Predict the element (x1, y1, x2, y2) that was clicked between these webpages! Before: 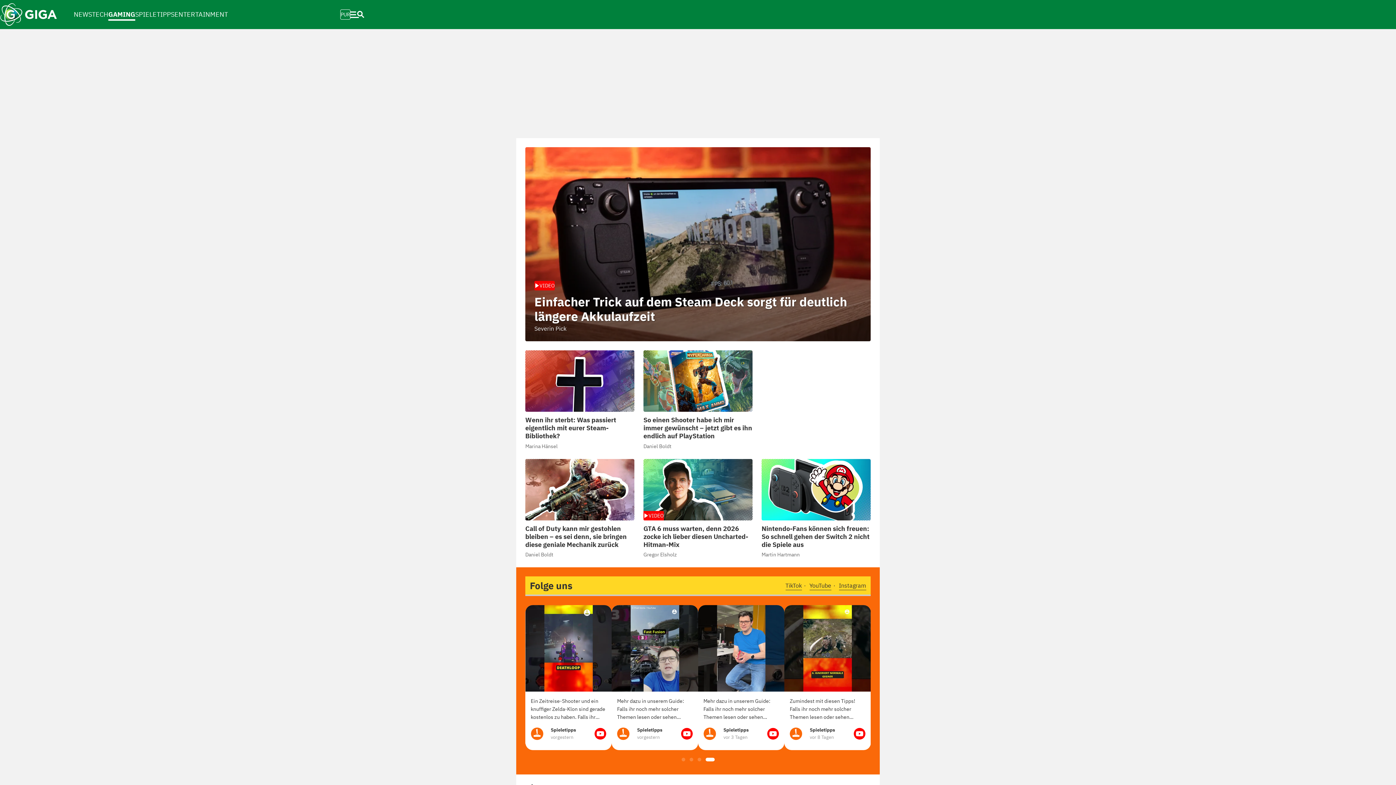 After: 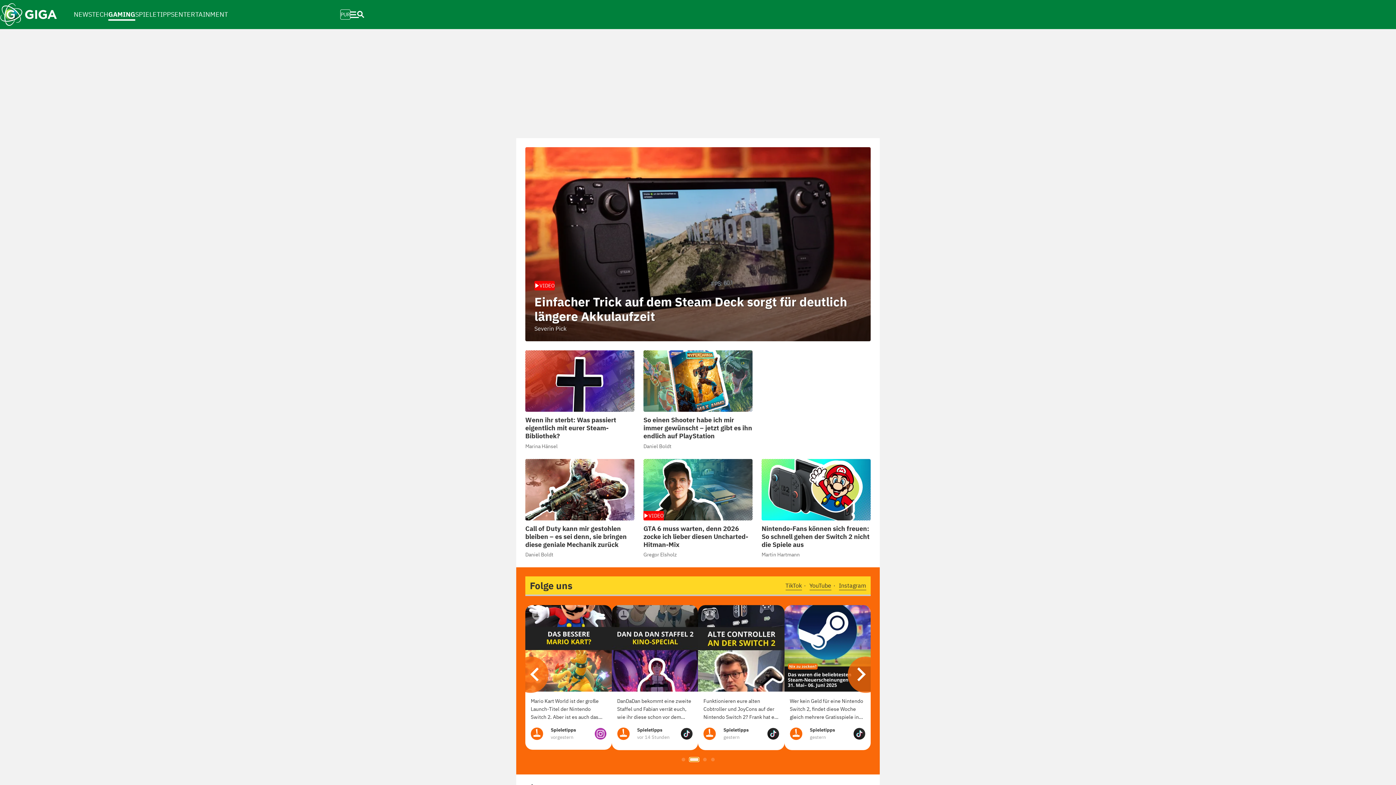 Action: label: Go to page 2 bbox: (695, 758, 698, 761)